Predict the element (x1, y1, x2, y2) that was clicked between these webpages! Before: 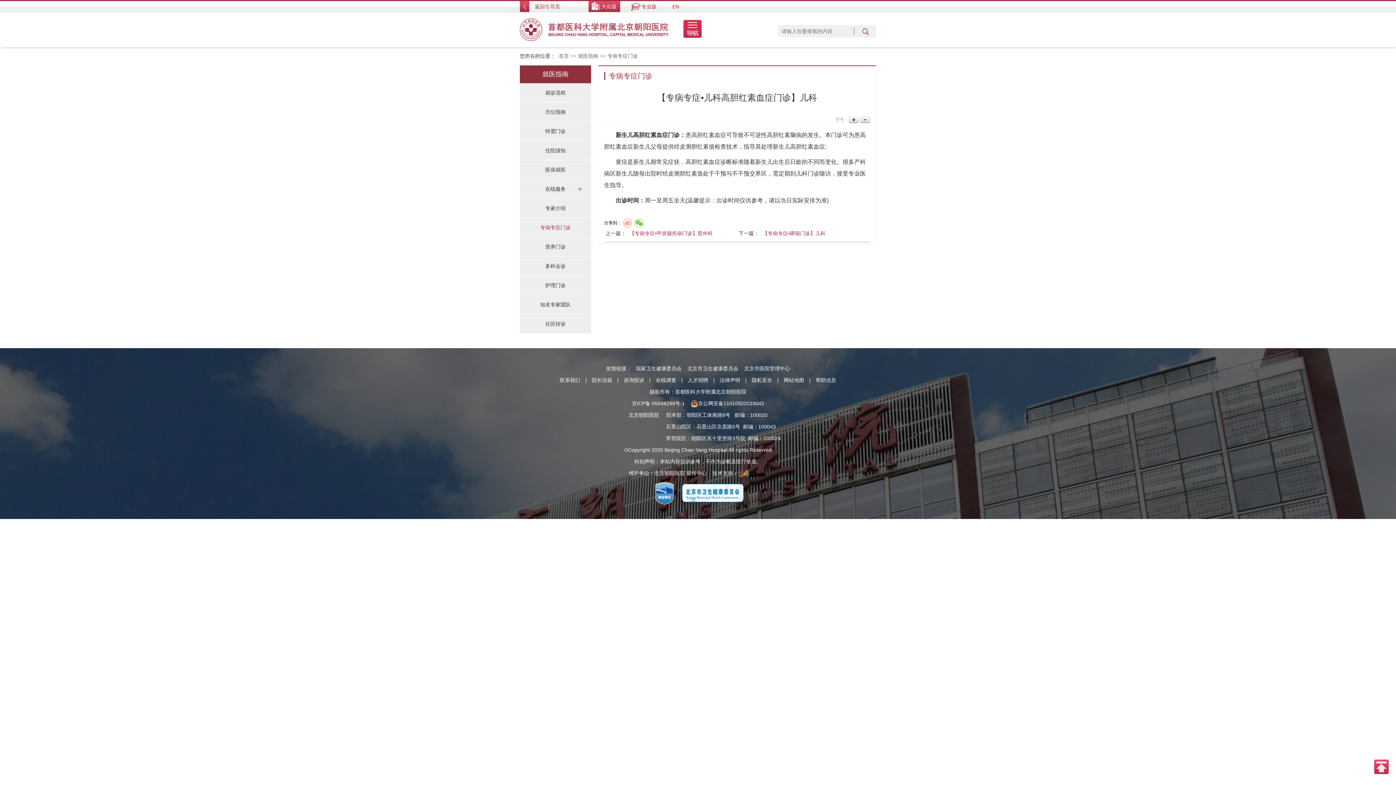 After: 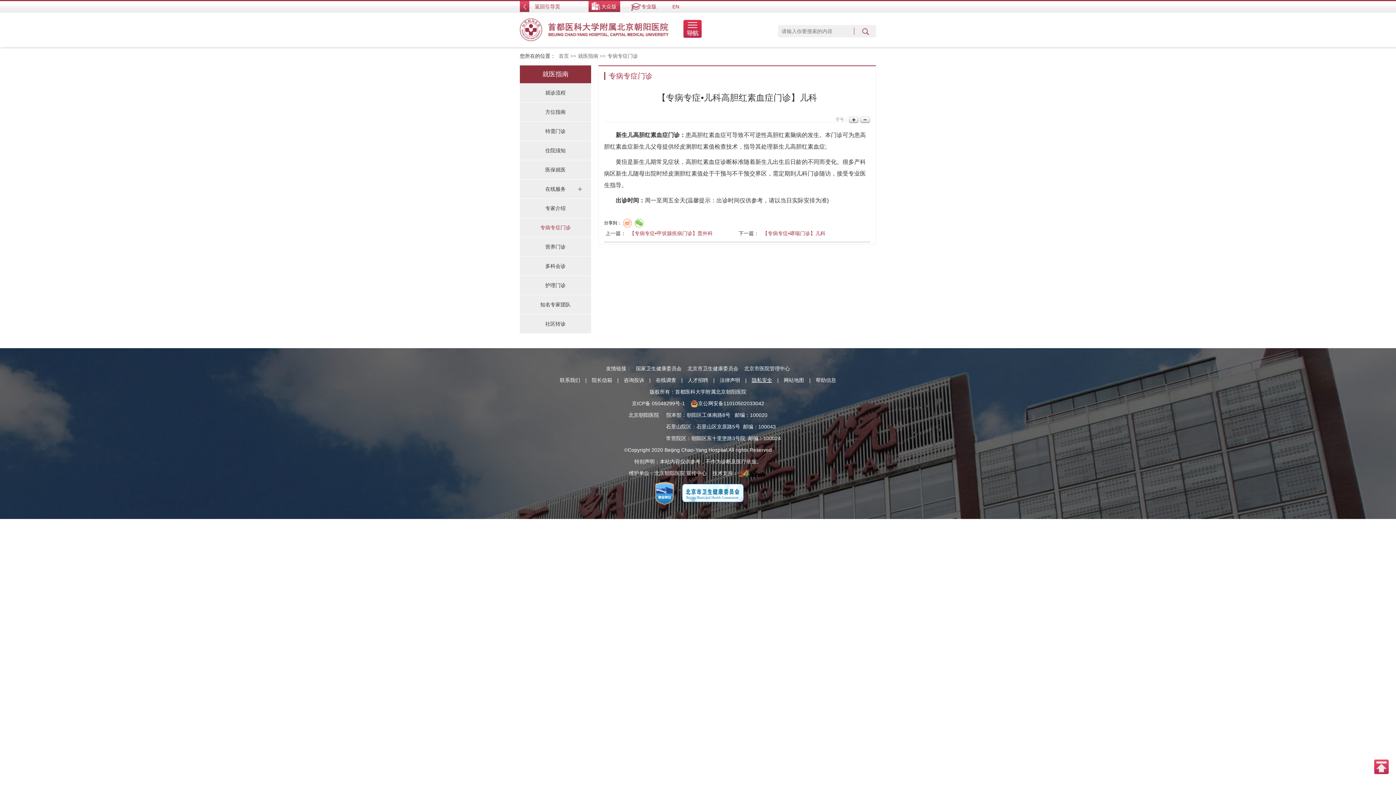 Action: label: 隐私安全 bbox: (752, 377, 772, 383)